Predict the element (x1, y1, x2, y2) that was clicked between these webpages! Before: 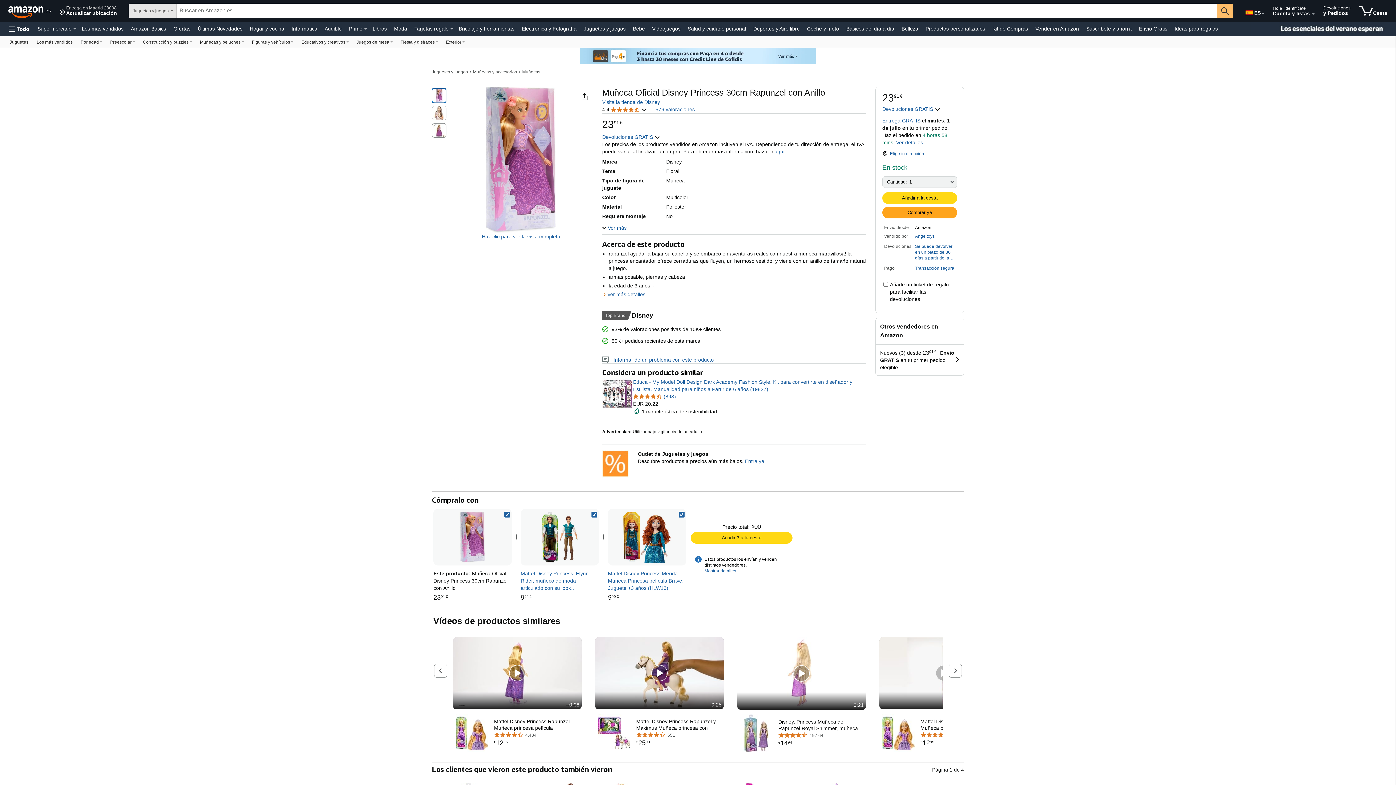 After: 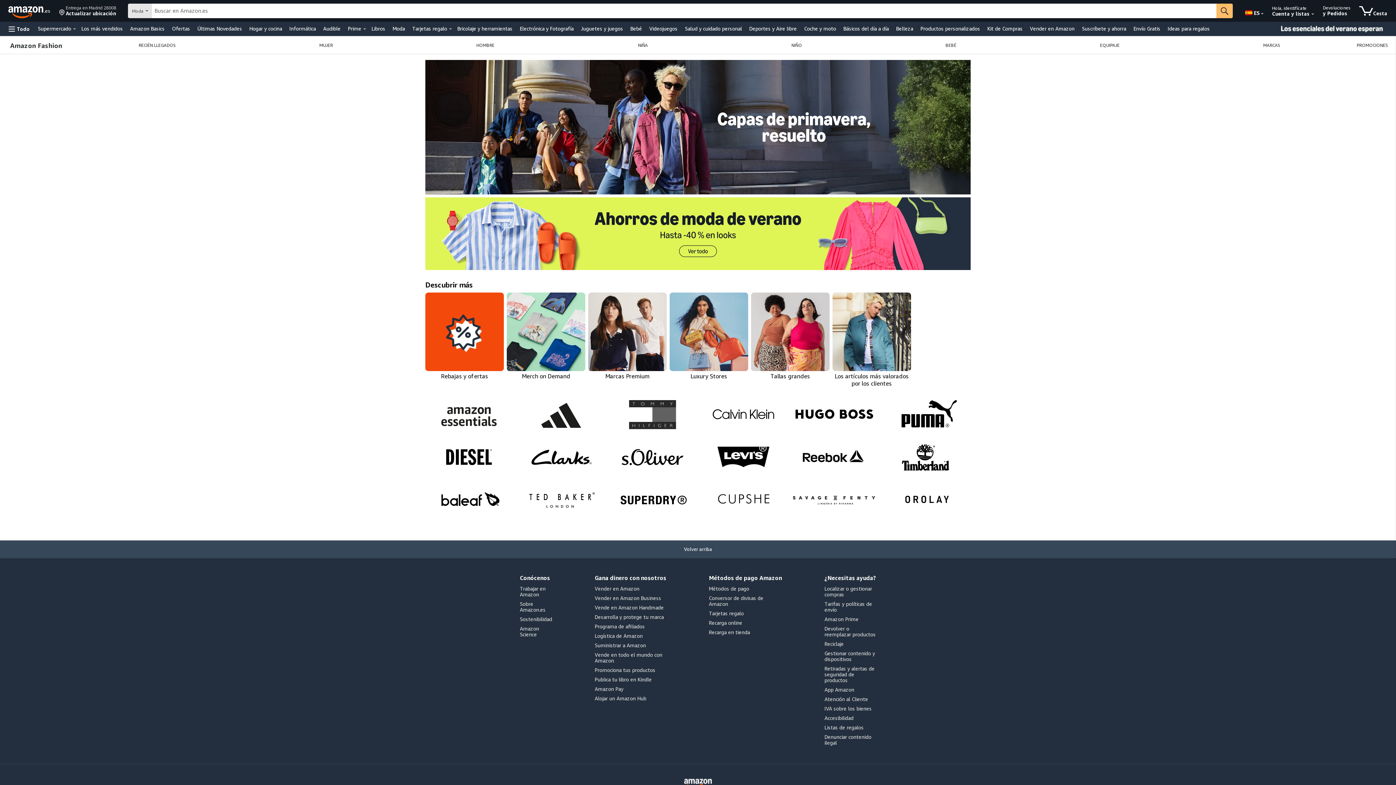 Action: bbox: (392, 23, 409, 33) label: Moda